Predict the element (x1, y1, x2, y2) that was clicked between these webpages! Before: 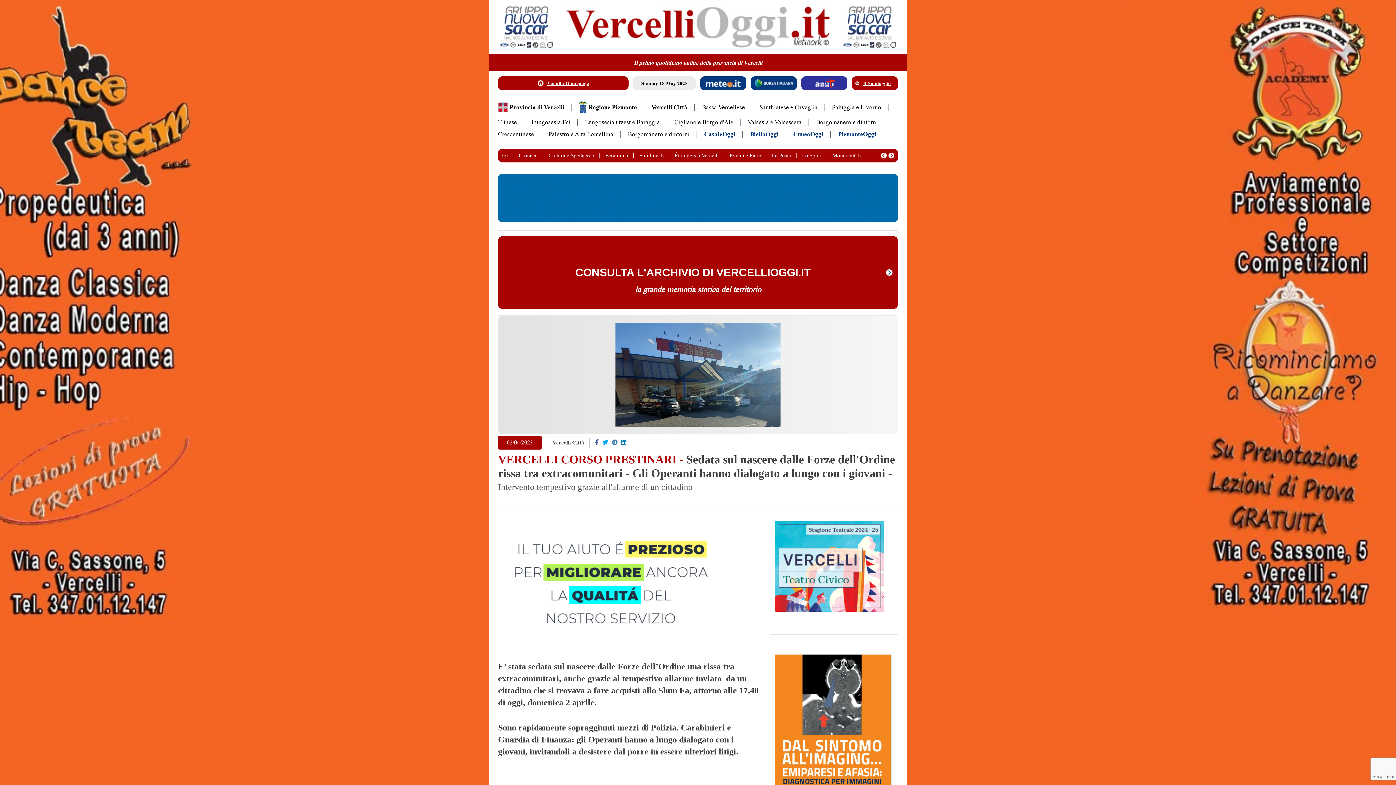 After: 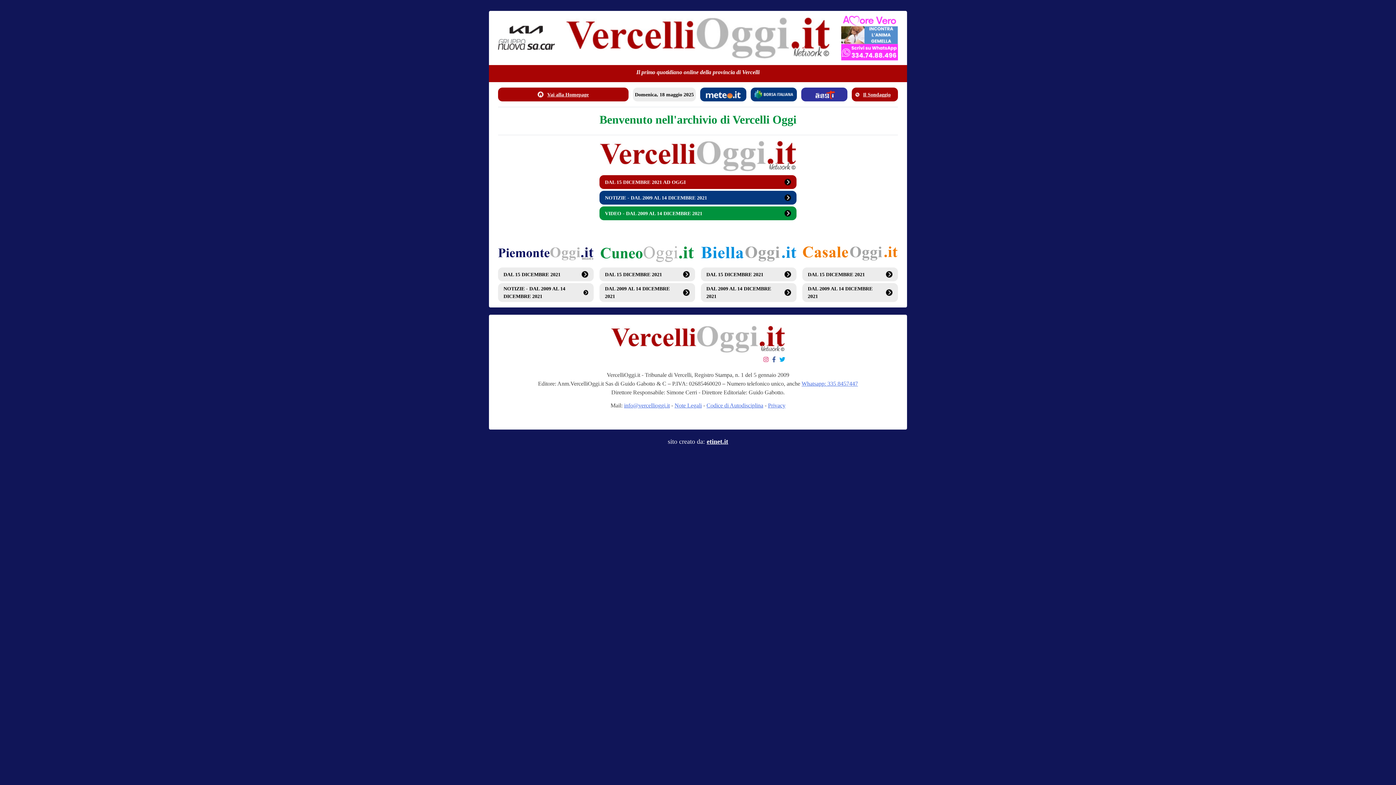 Action: bbox: (498, 236, 898, 309) label: CONSULTA L'ARCHIVIO DI VERCELLIOGGI.IT

